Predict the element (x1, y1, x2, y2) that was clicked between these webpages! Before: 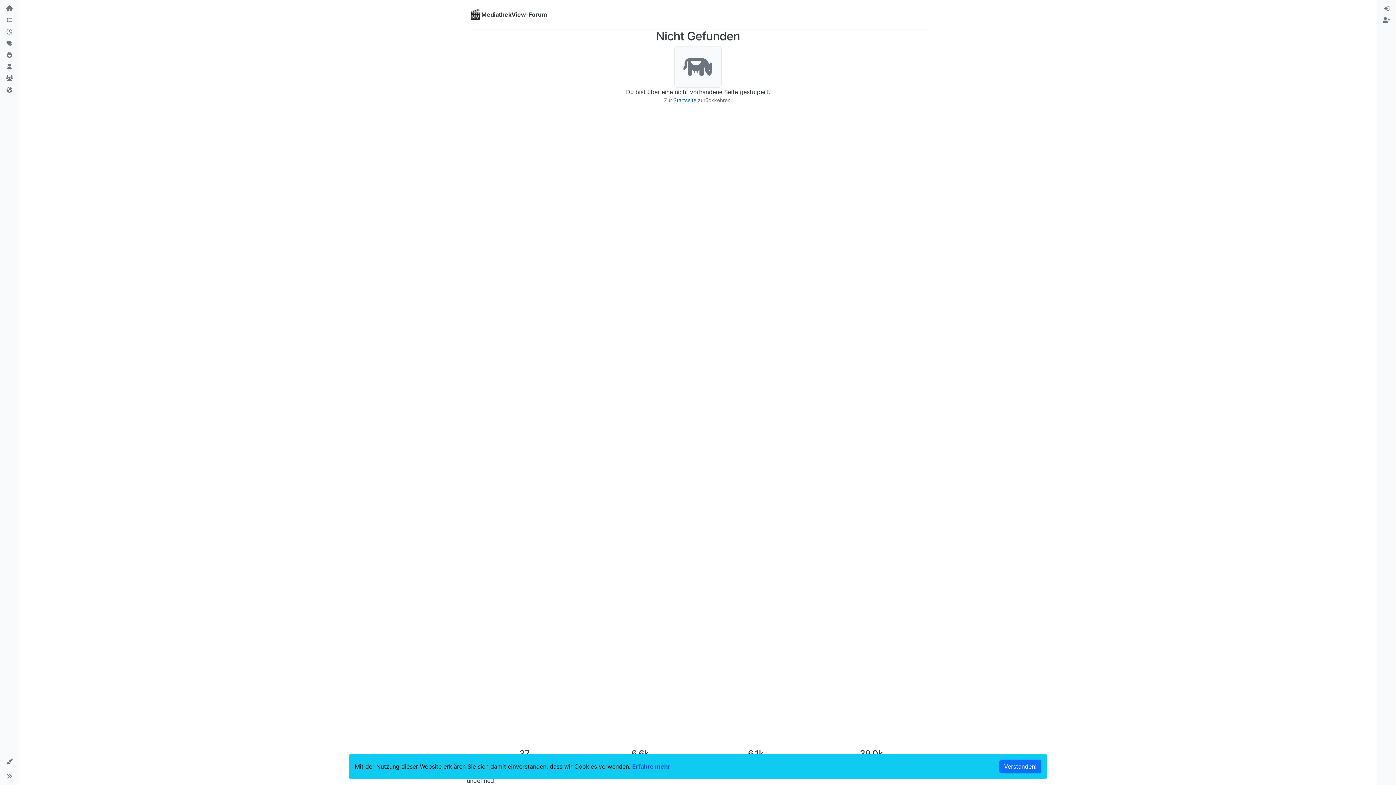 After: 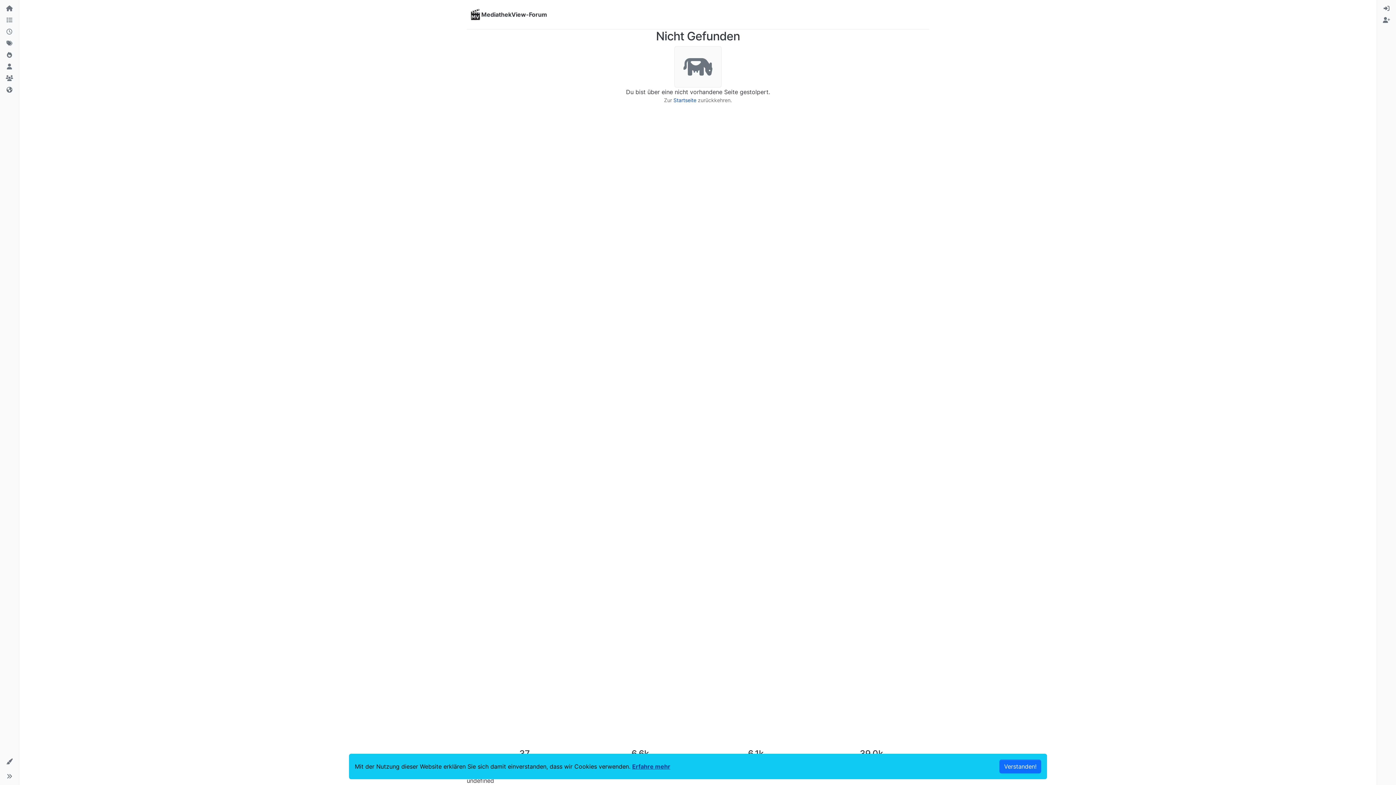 Action: label: Erfahre mehr bbox: (632, 763, 670, 770)